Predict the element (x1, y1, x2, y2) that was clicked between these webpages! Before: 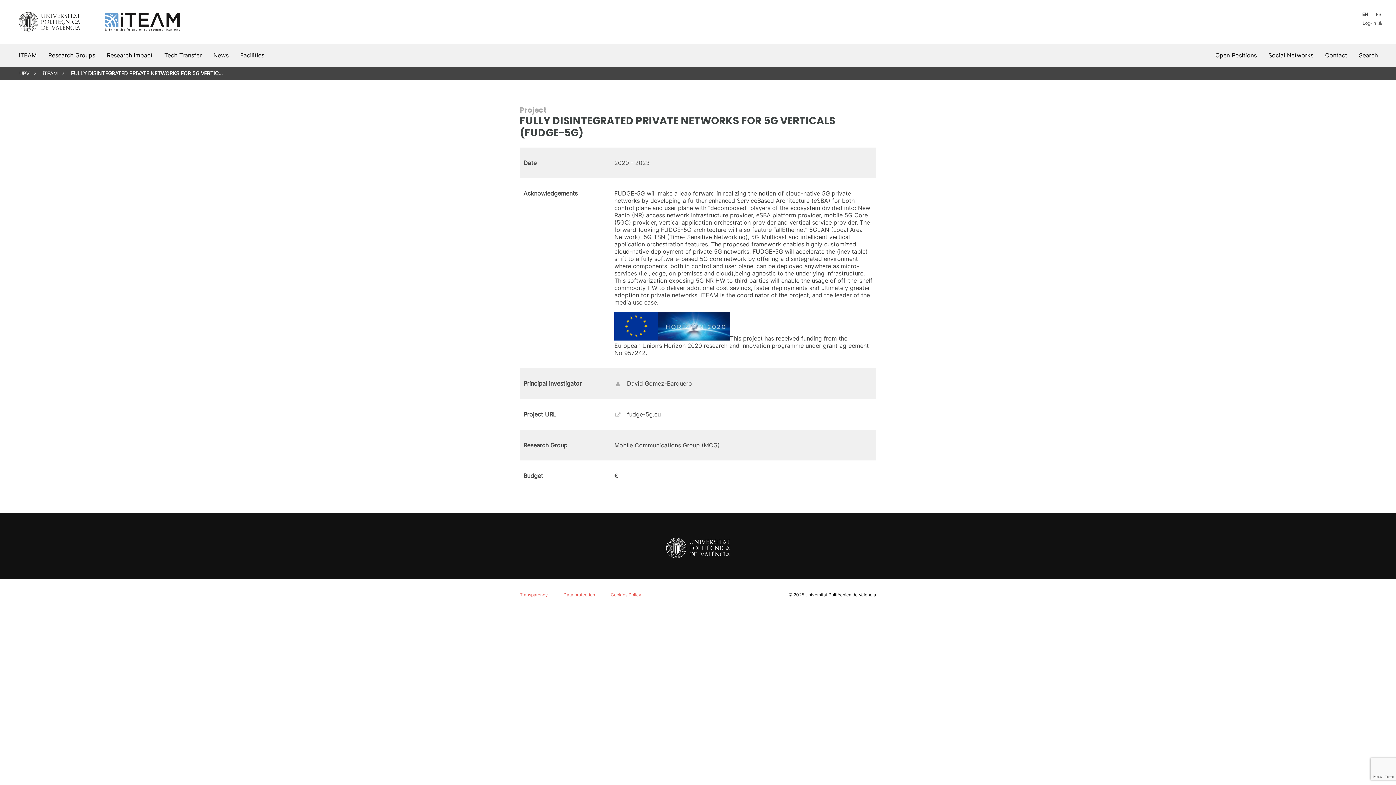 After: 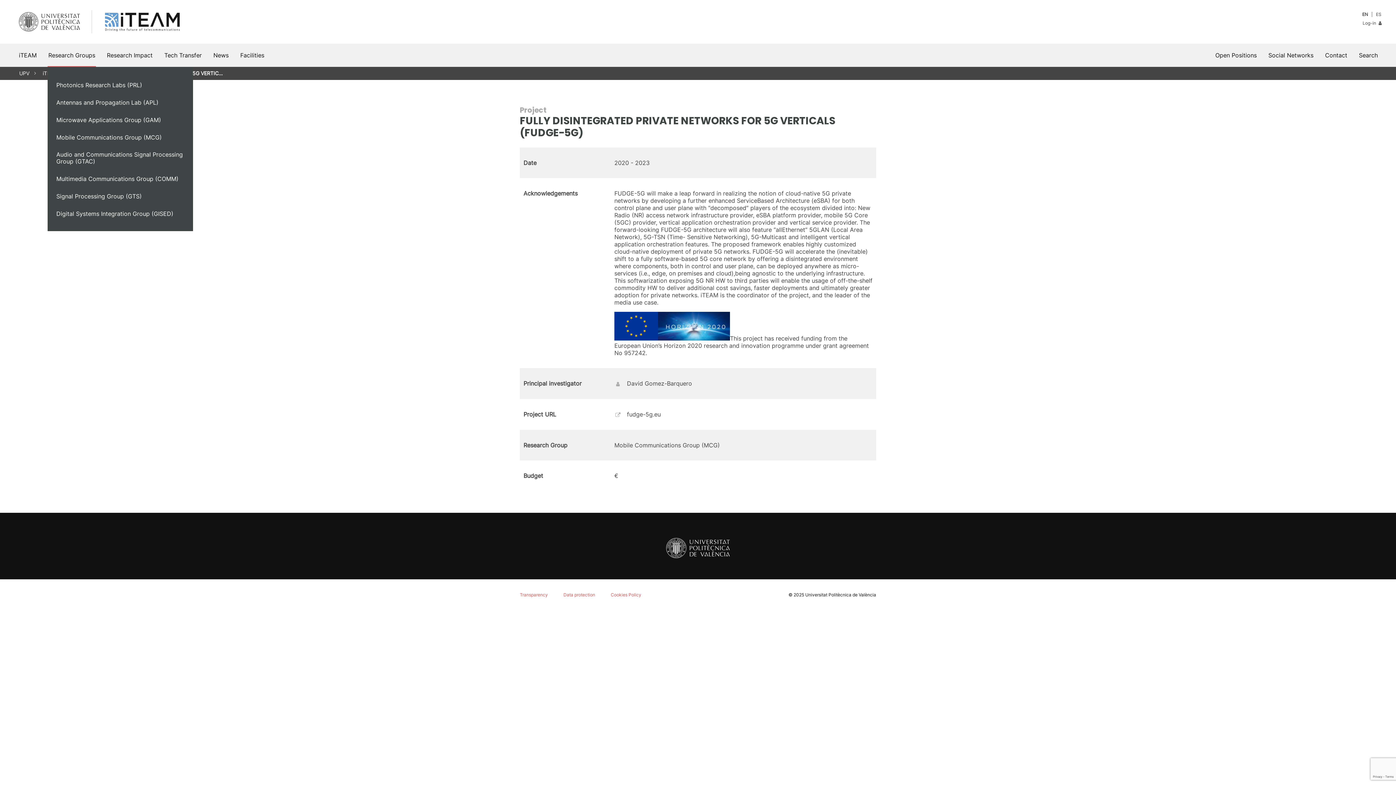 Action: label: Research Groups bbox: (47, 43, 96, 66)